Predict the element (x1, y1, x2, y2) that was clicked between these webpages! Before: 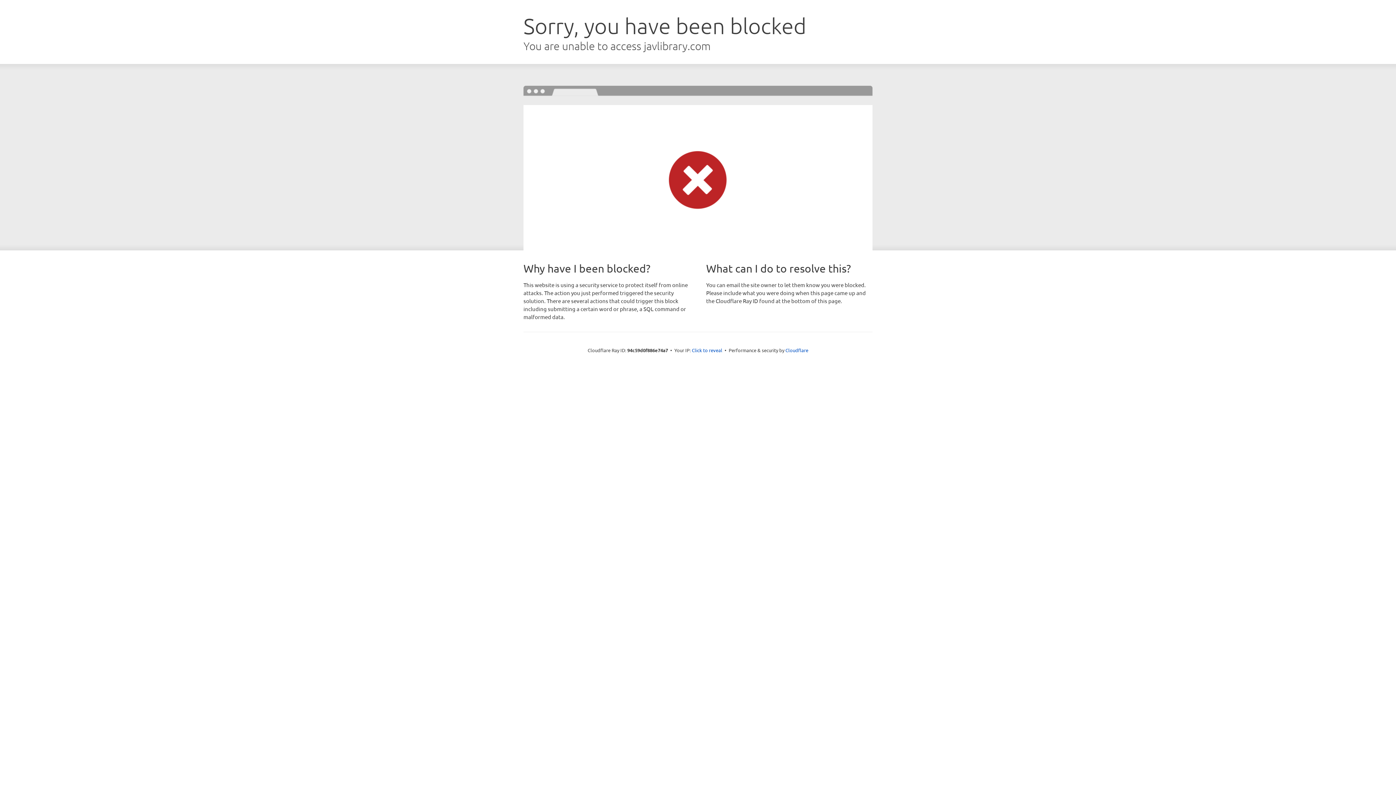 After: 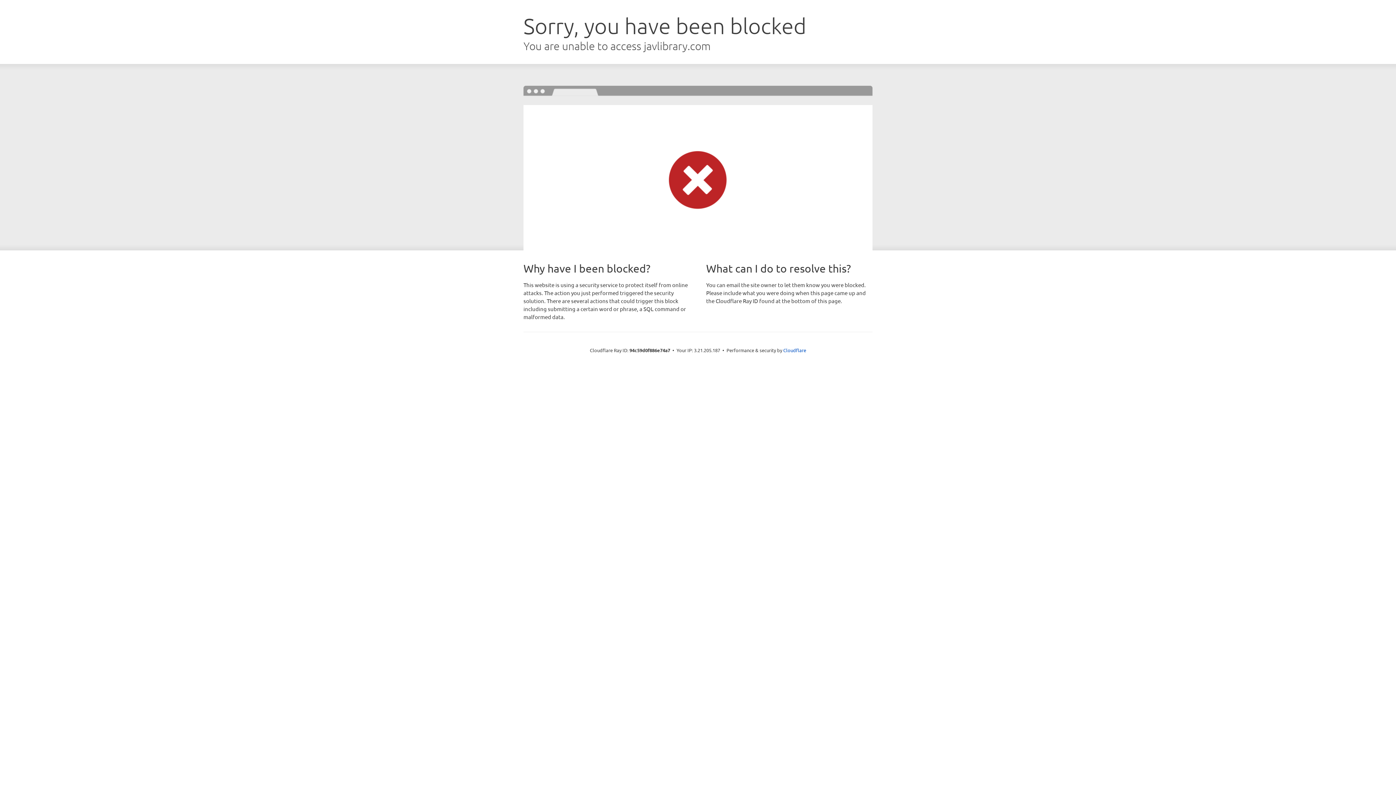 Action: bbox: (692, 346, 722, 353) label: Click to reveal